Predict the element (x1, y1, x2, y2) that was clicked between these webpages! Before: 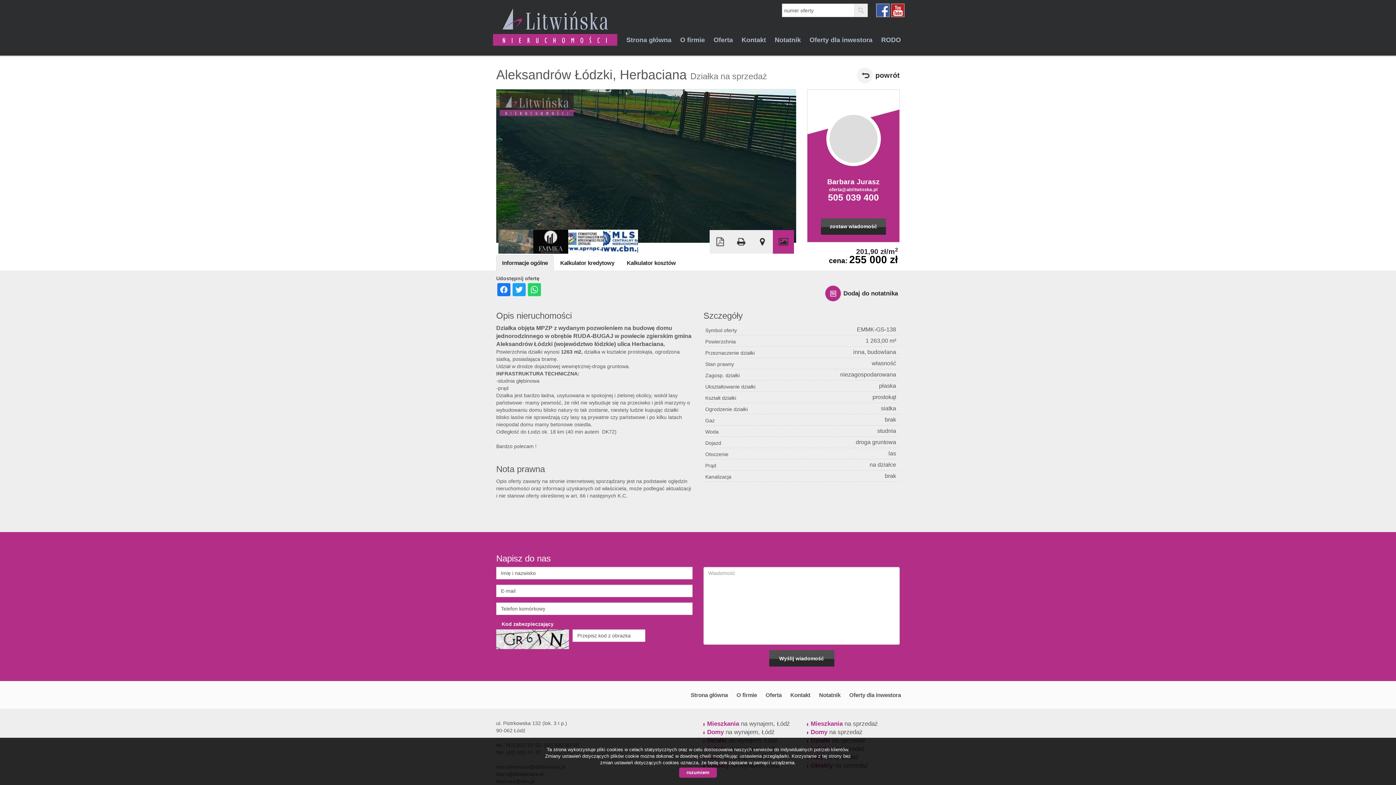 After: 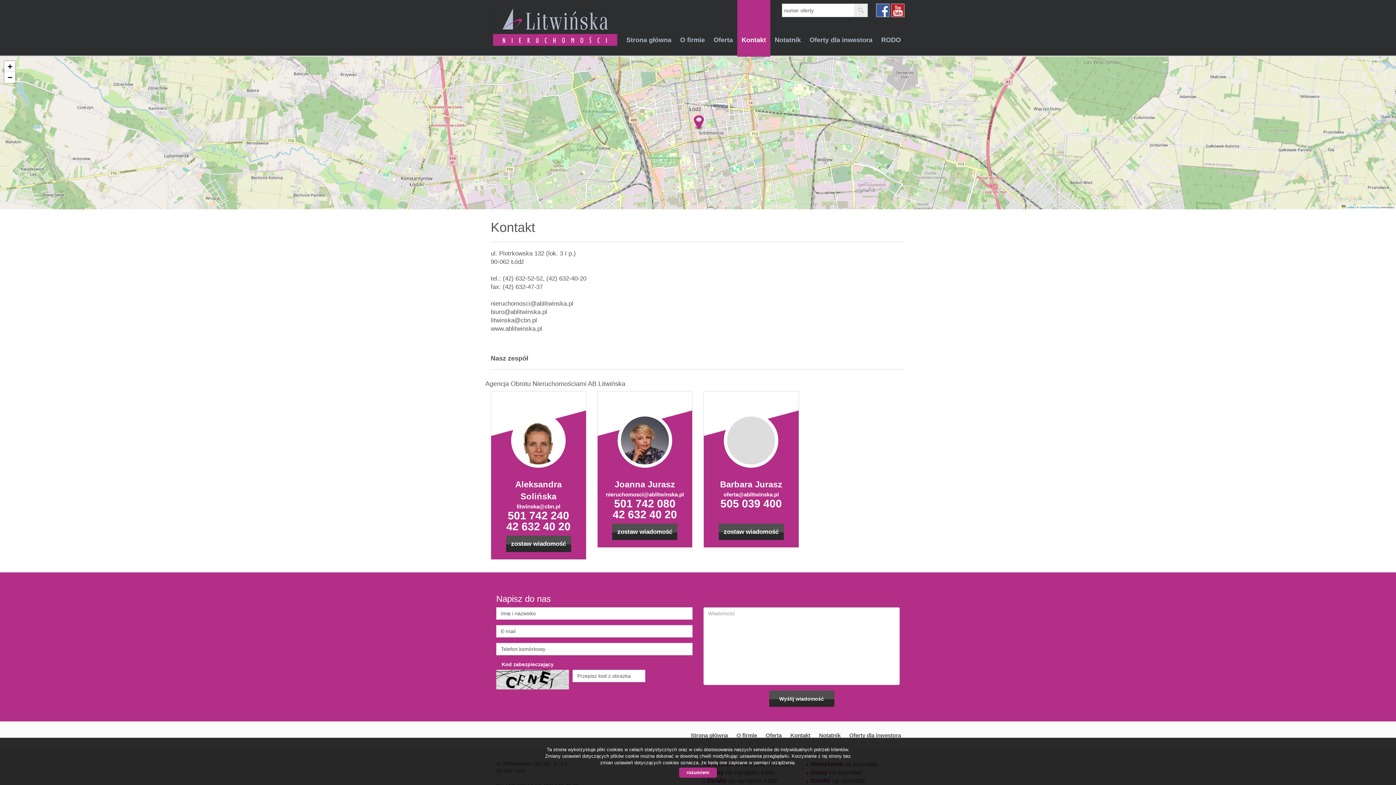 Action: label: Kontakt bbox: (786, 681, 814, 709)